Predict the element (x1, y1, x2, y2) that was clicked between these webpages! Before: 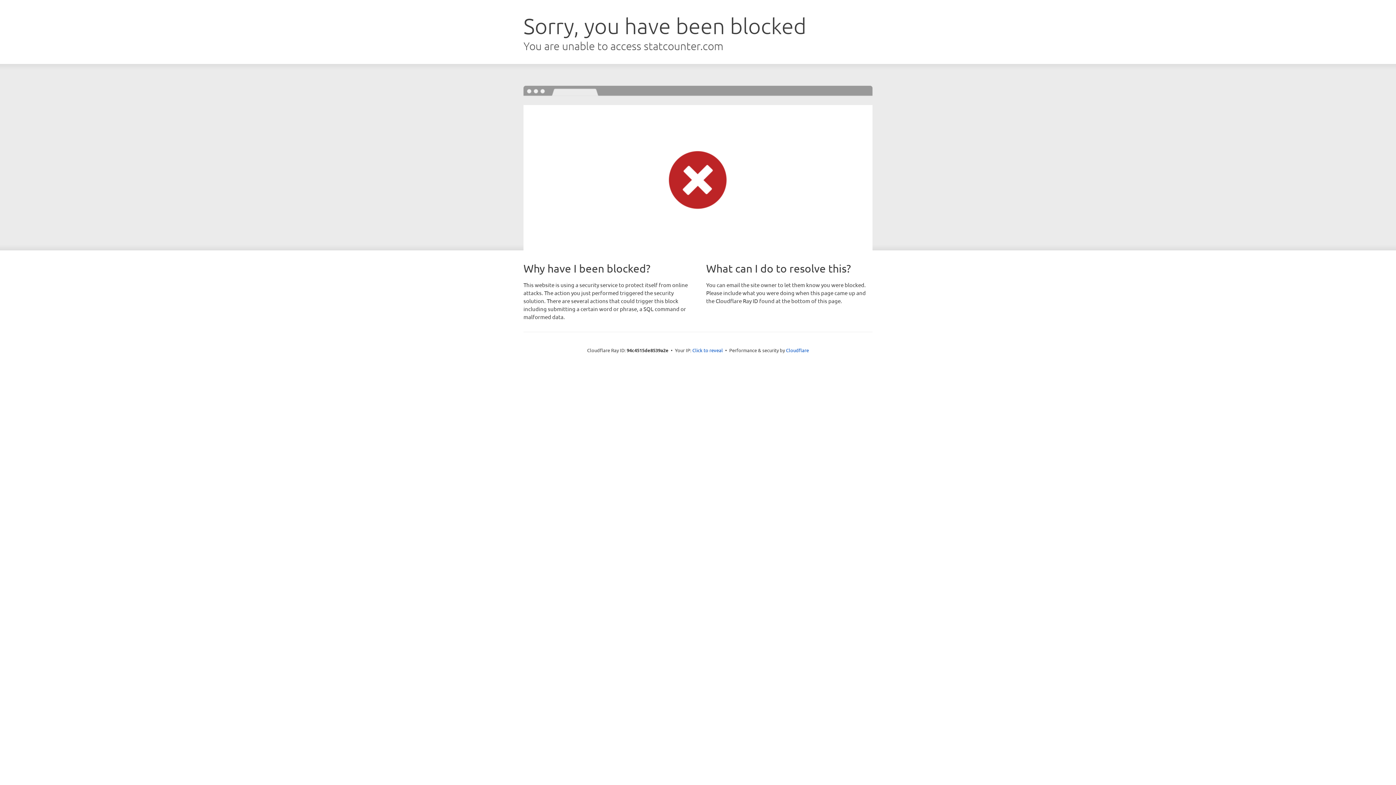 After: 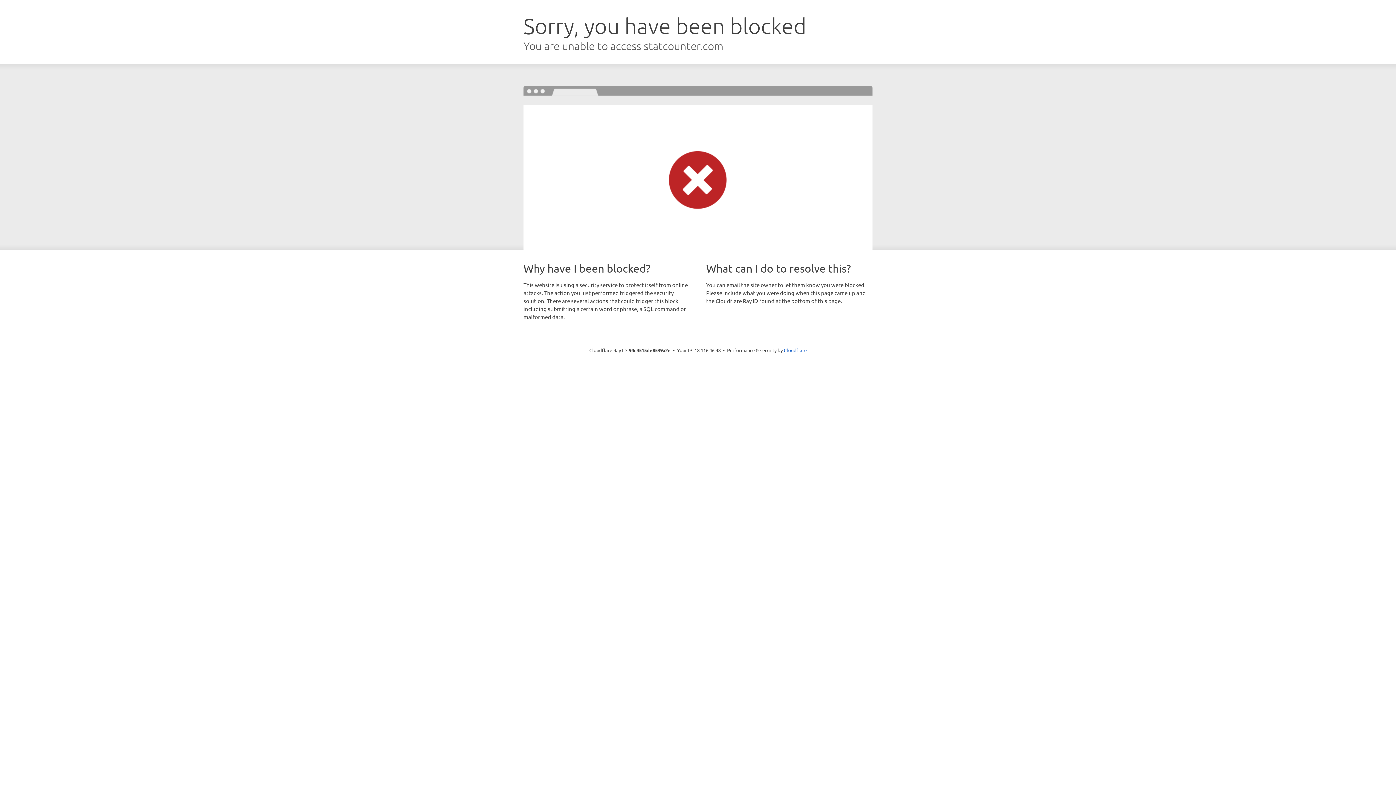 Action: bbox: (692, 346, 723, 353) label: Click to reveal